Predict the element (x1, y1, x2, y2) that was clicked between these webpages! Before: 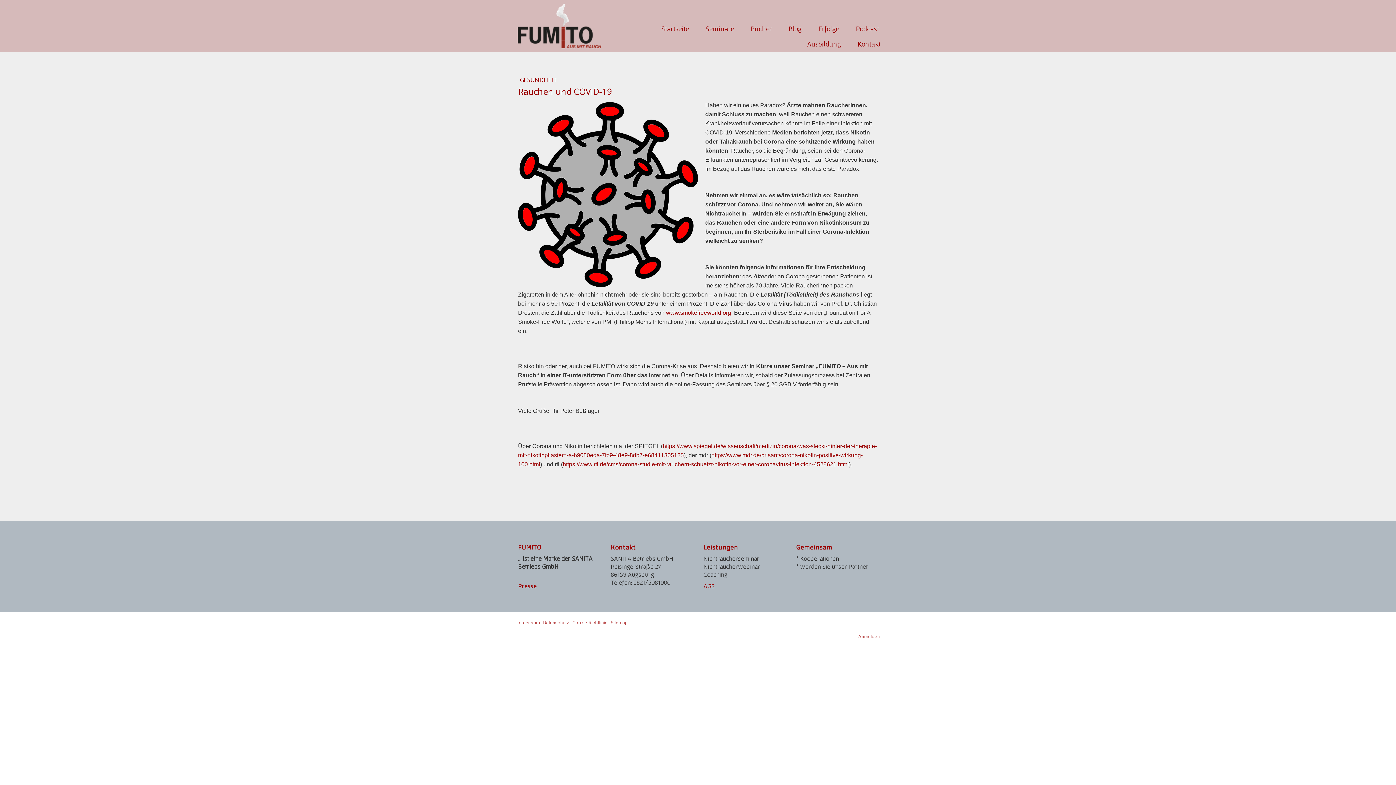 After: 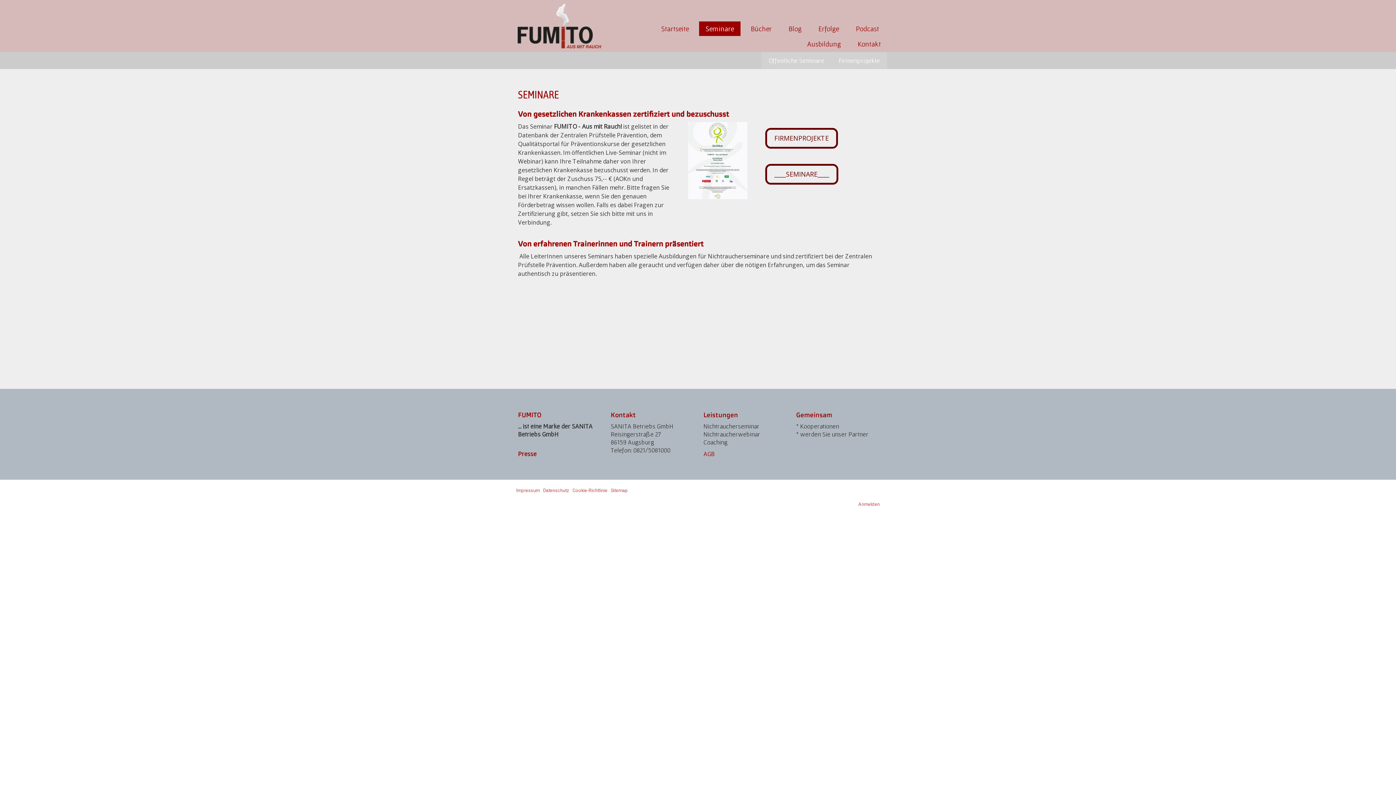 Action: bbox: (699, 21, 740, 36) label: Seminare